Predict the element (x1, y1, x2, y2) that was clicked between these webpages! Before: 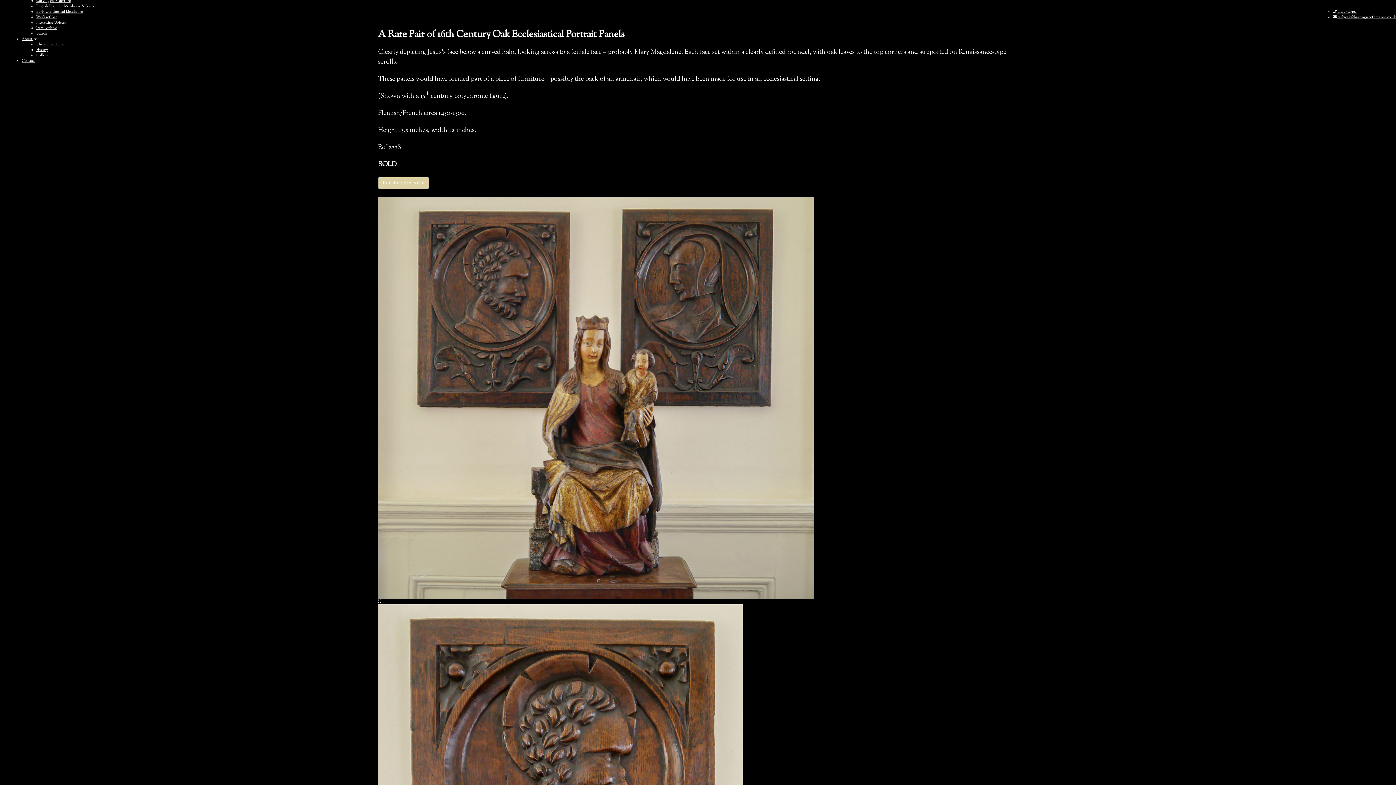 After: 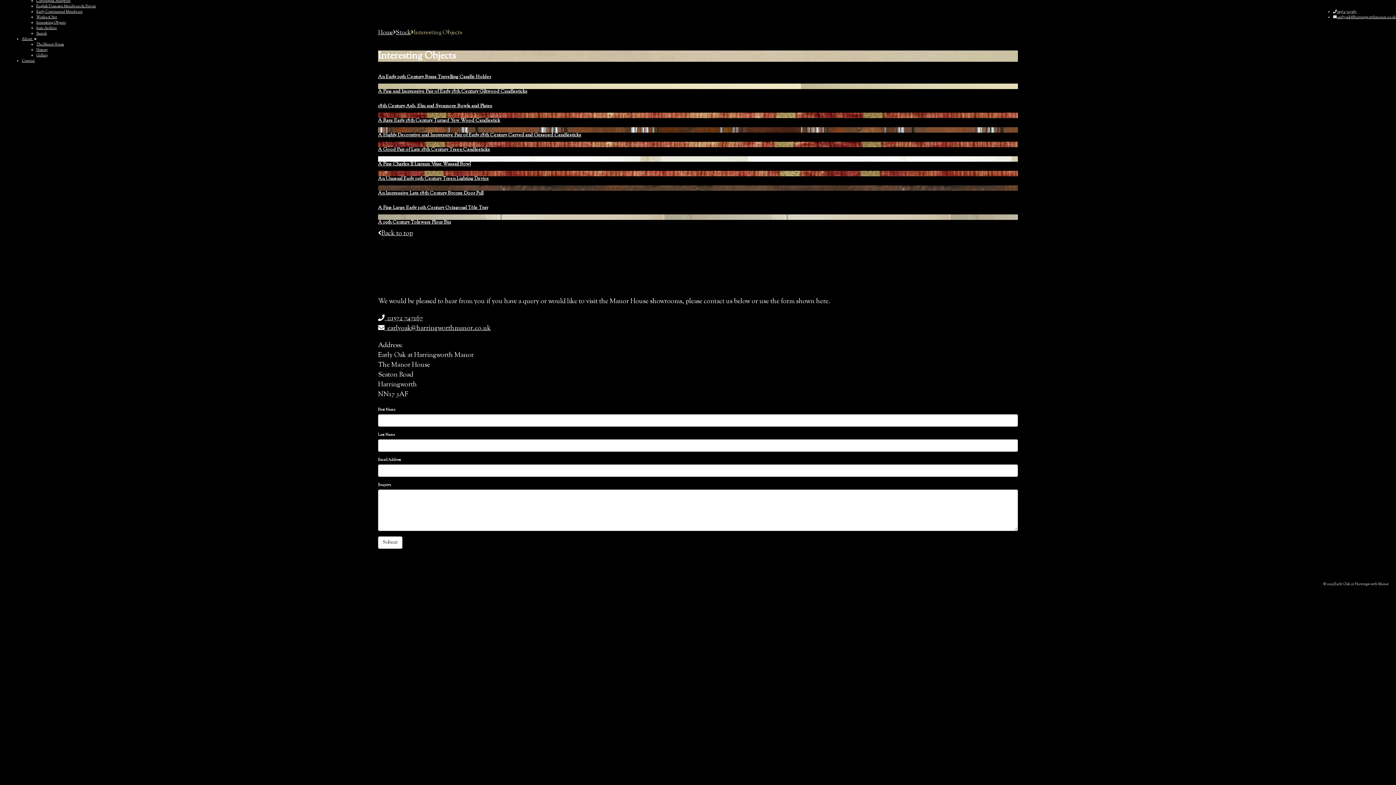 Action: bbox: (36, 20, 65, 25) label: Interesting Objects